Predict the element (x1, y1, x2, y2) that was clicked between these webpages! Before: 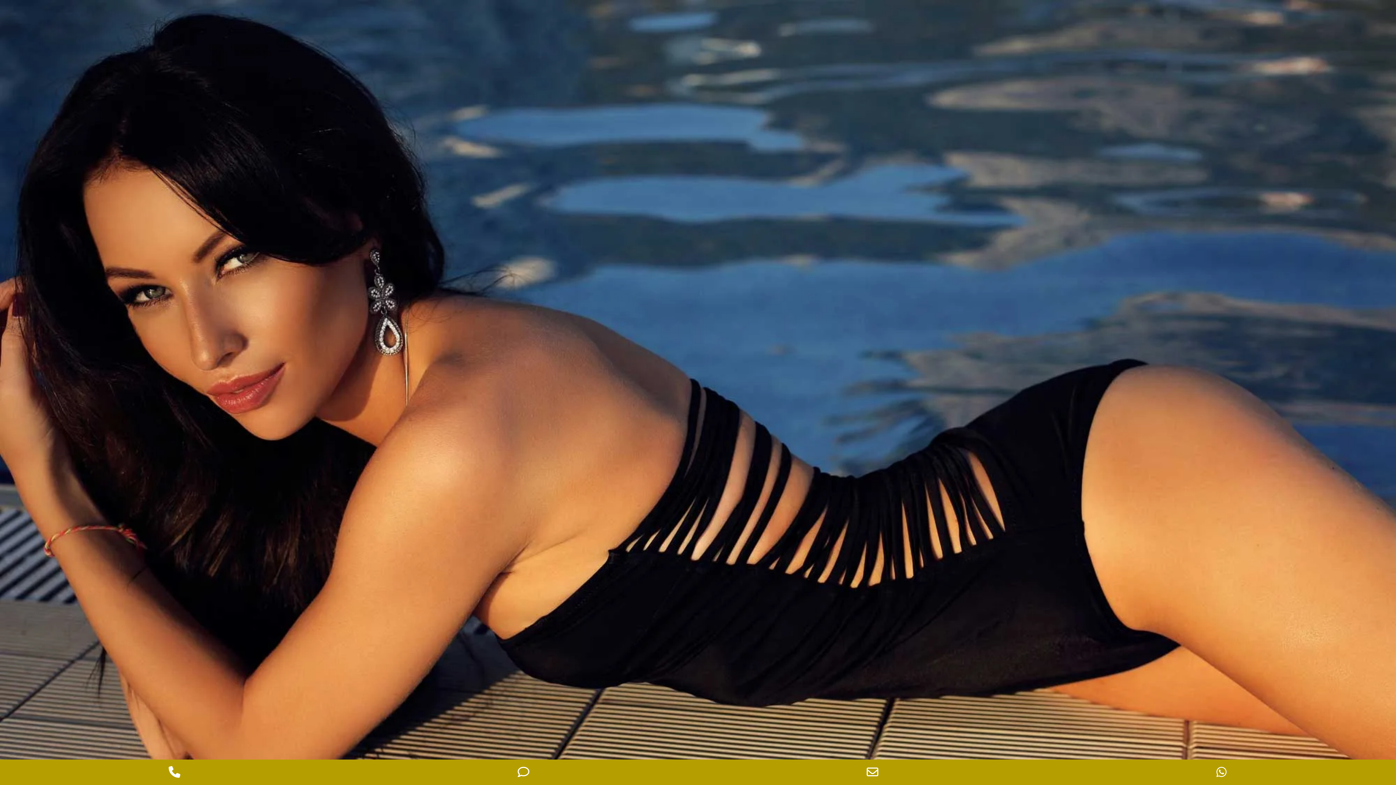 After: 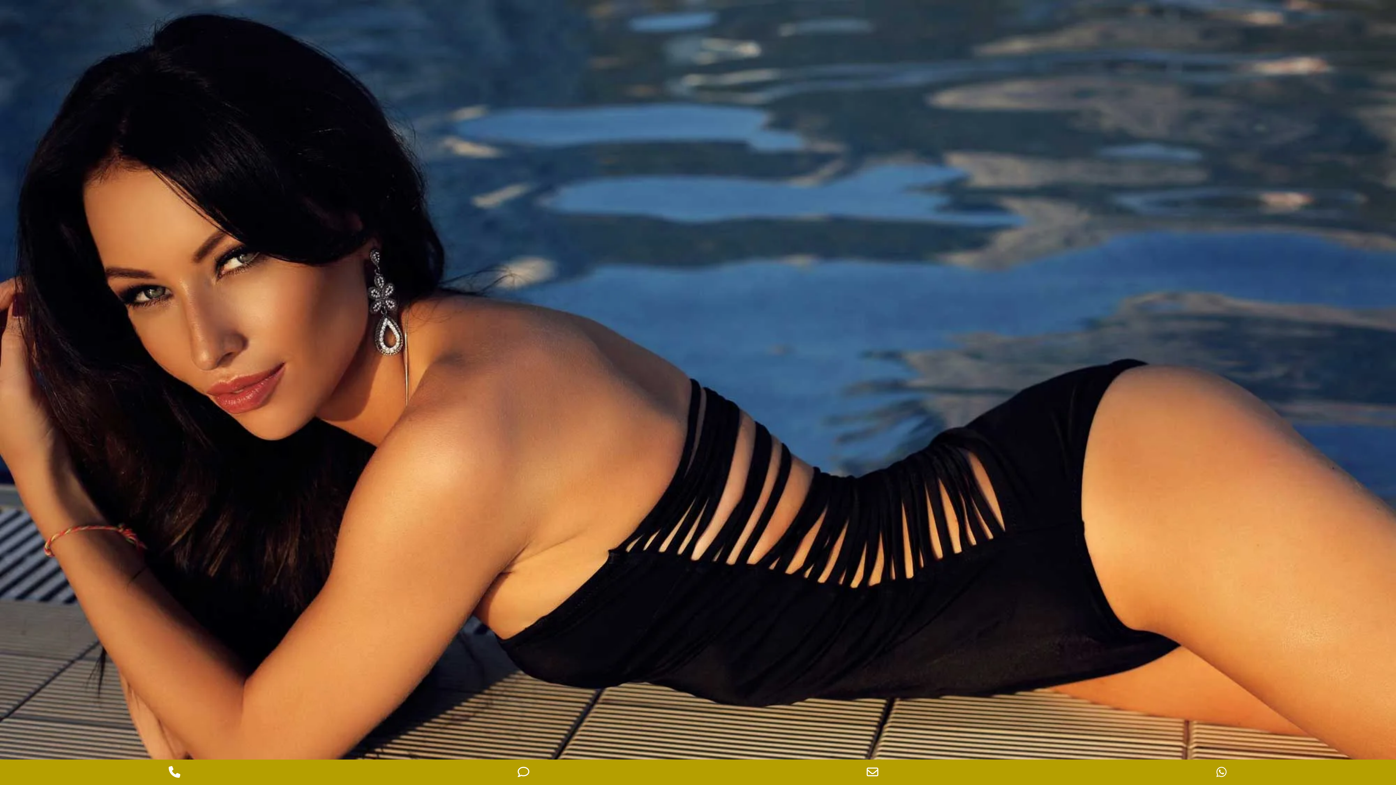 Action: label: WhatsApp bbox: (1047, 760, 1396, 785)